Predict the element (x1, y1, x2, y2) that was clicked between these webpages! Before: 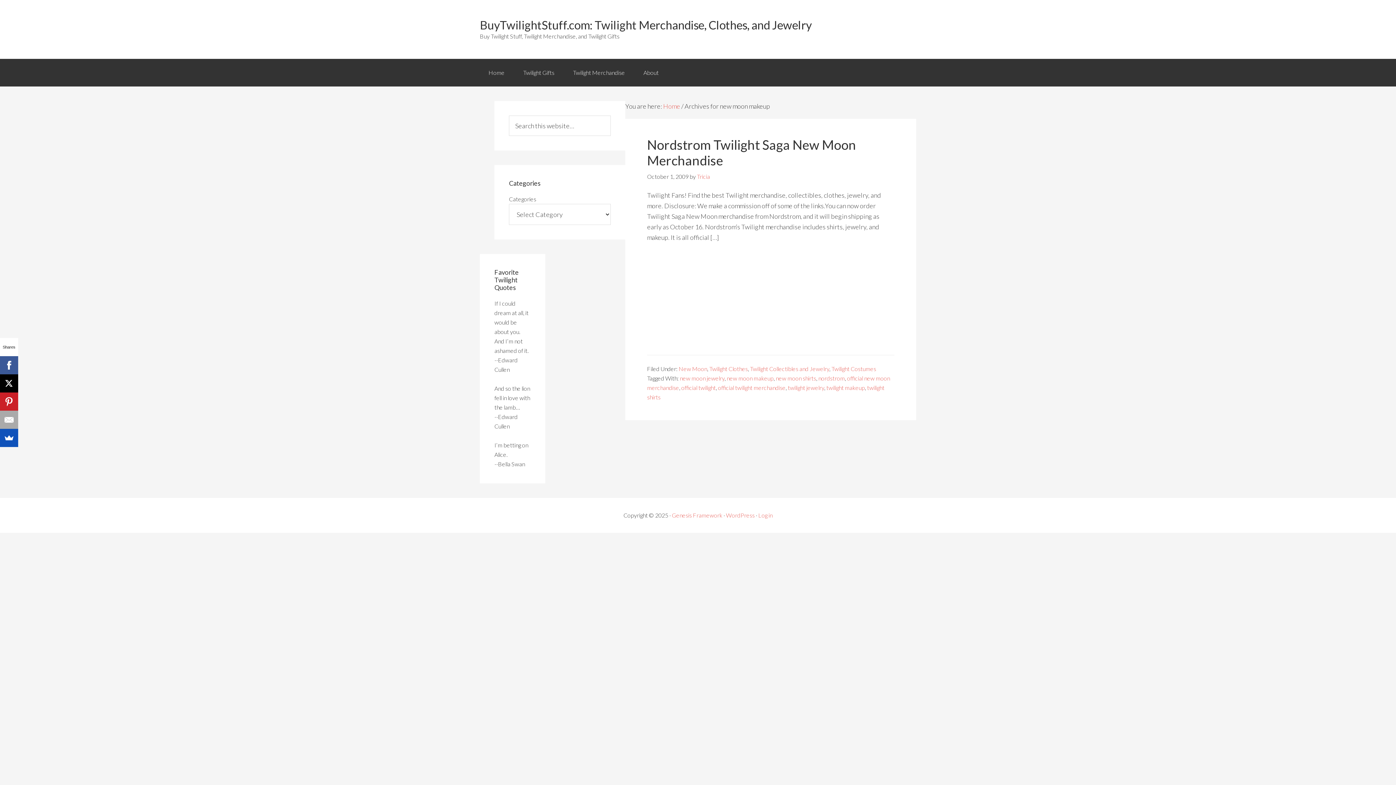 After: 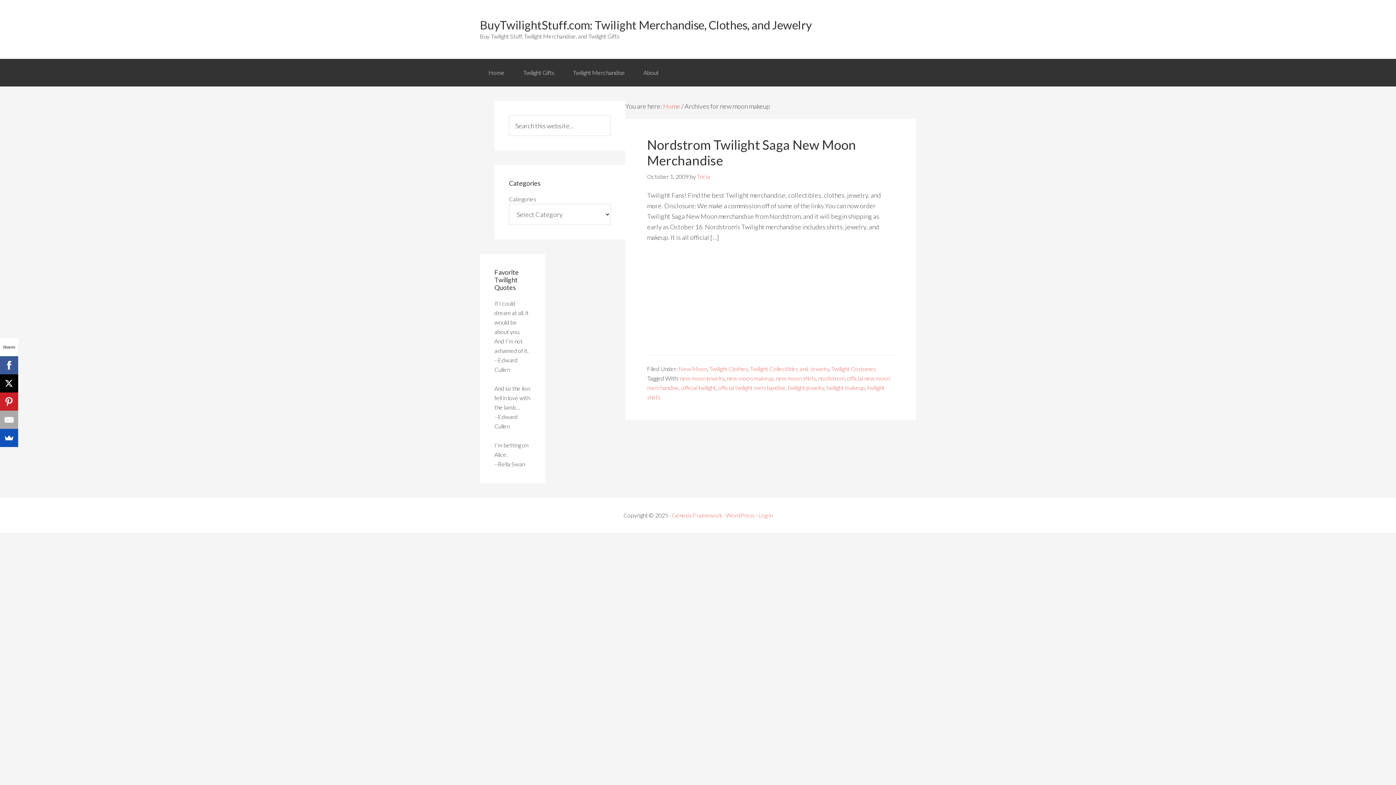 Action: bbox: (726, 374, 773, 381) label: new moon makeup